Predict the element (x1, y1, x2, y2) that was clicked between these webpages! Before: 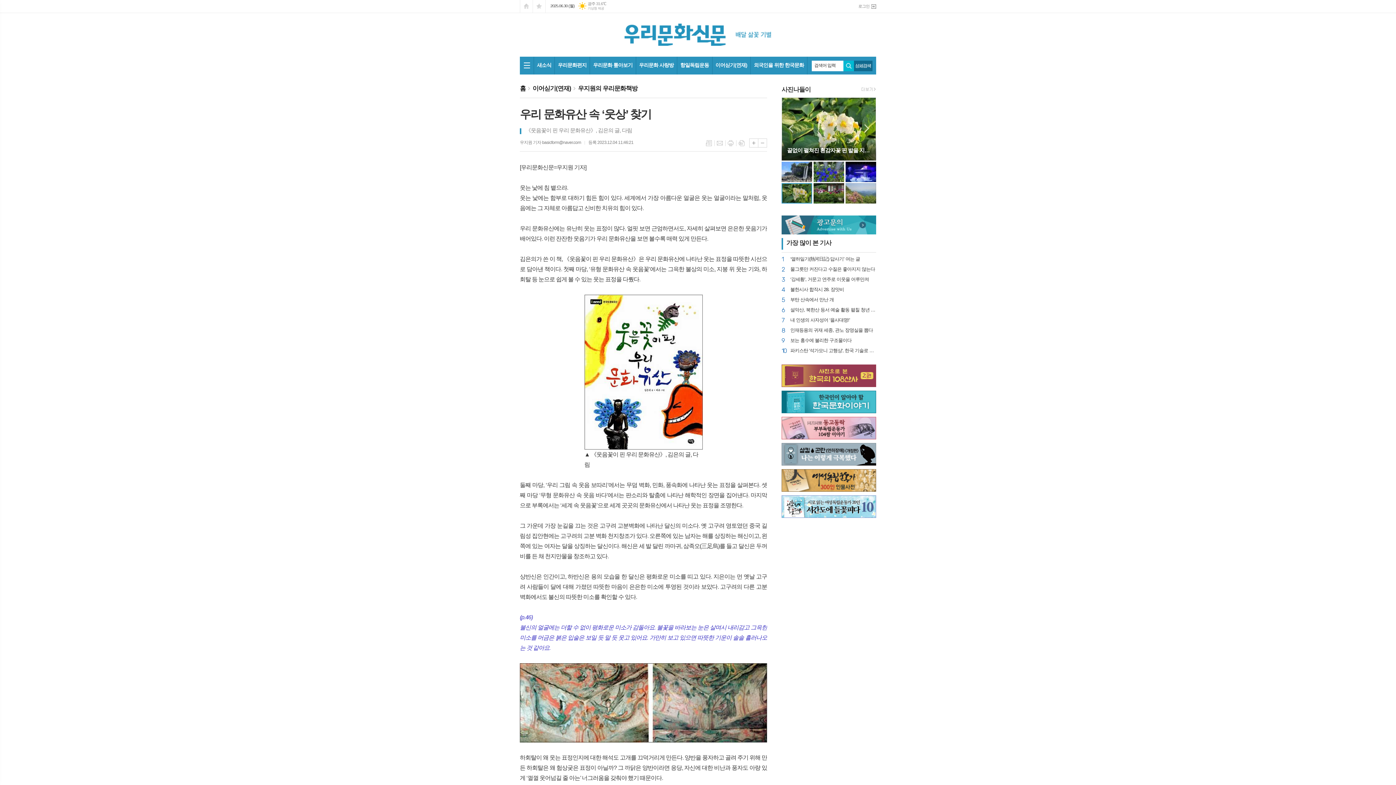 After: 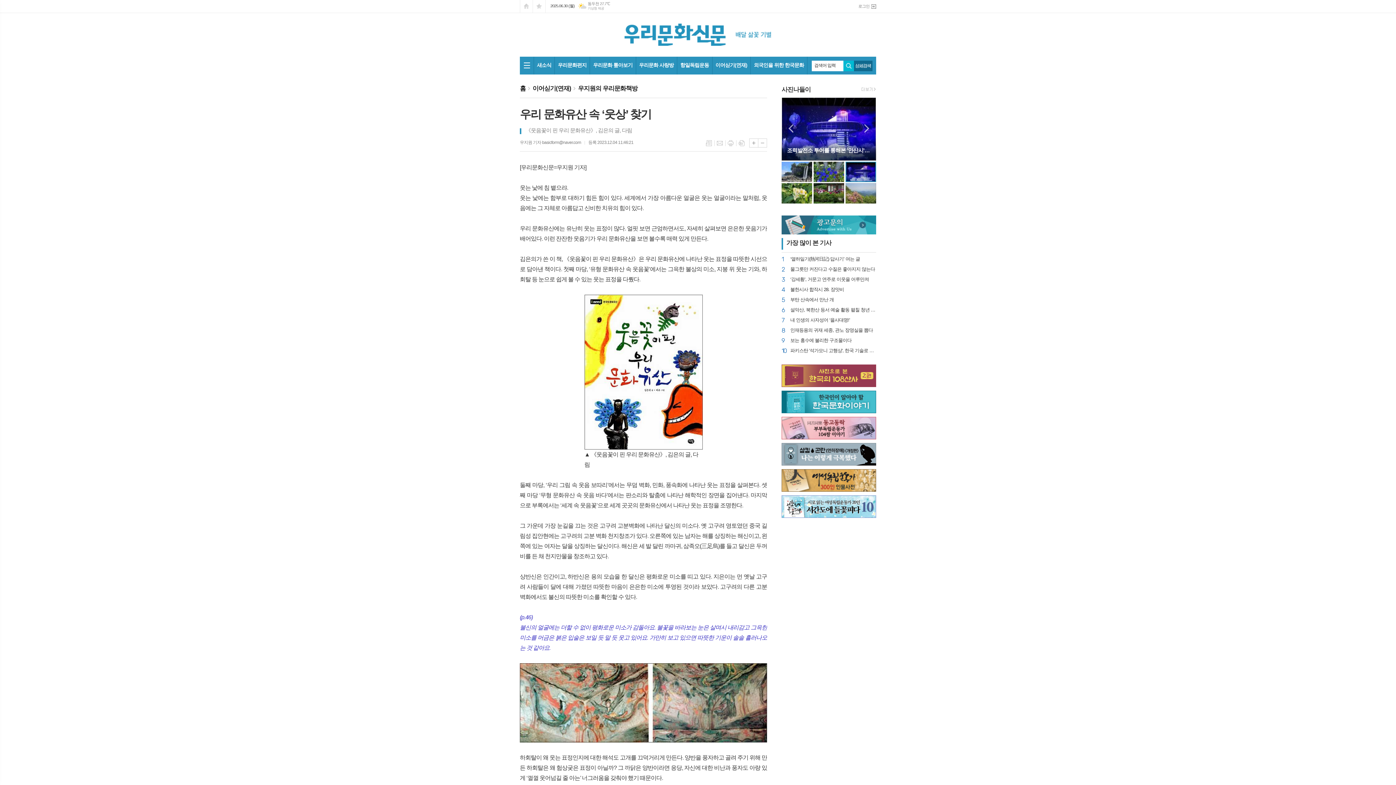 Action: bbox: (781, 372, 876, 378)